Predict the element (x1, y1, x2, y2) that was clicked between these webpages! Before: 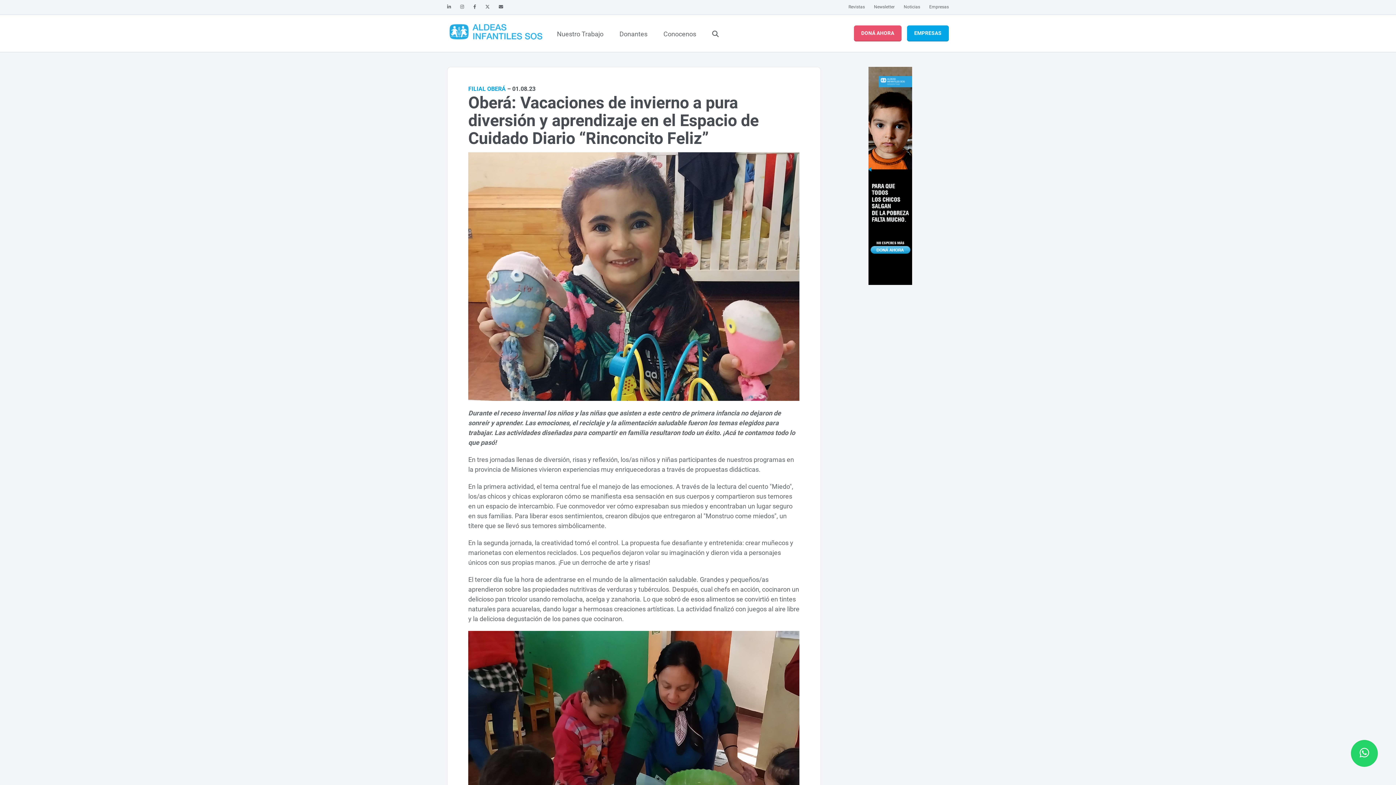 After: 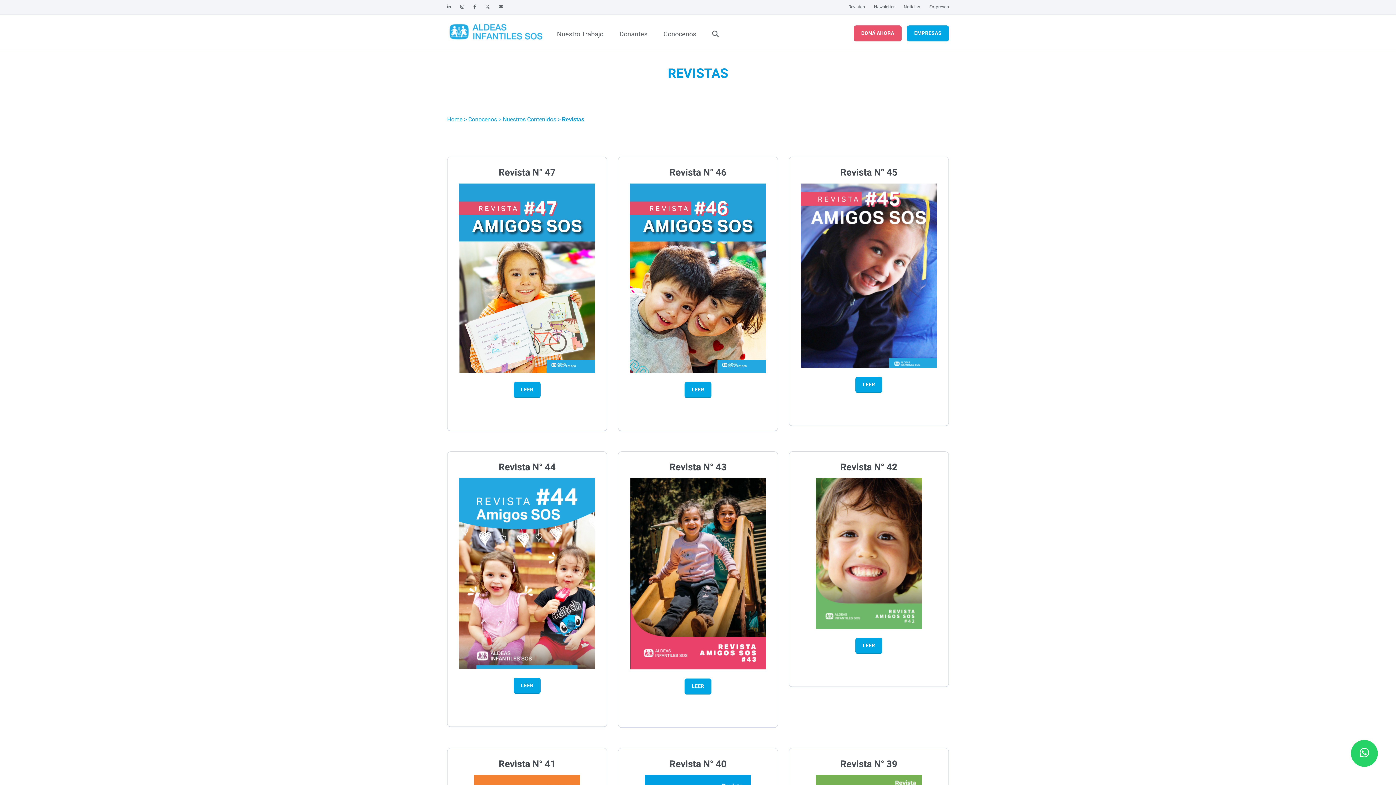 Action: bbox: (848, 0, 865, 14) label: Revistas